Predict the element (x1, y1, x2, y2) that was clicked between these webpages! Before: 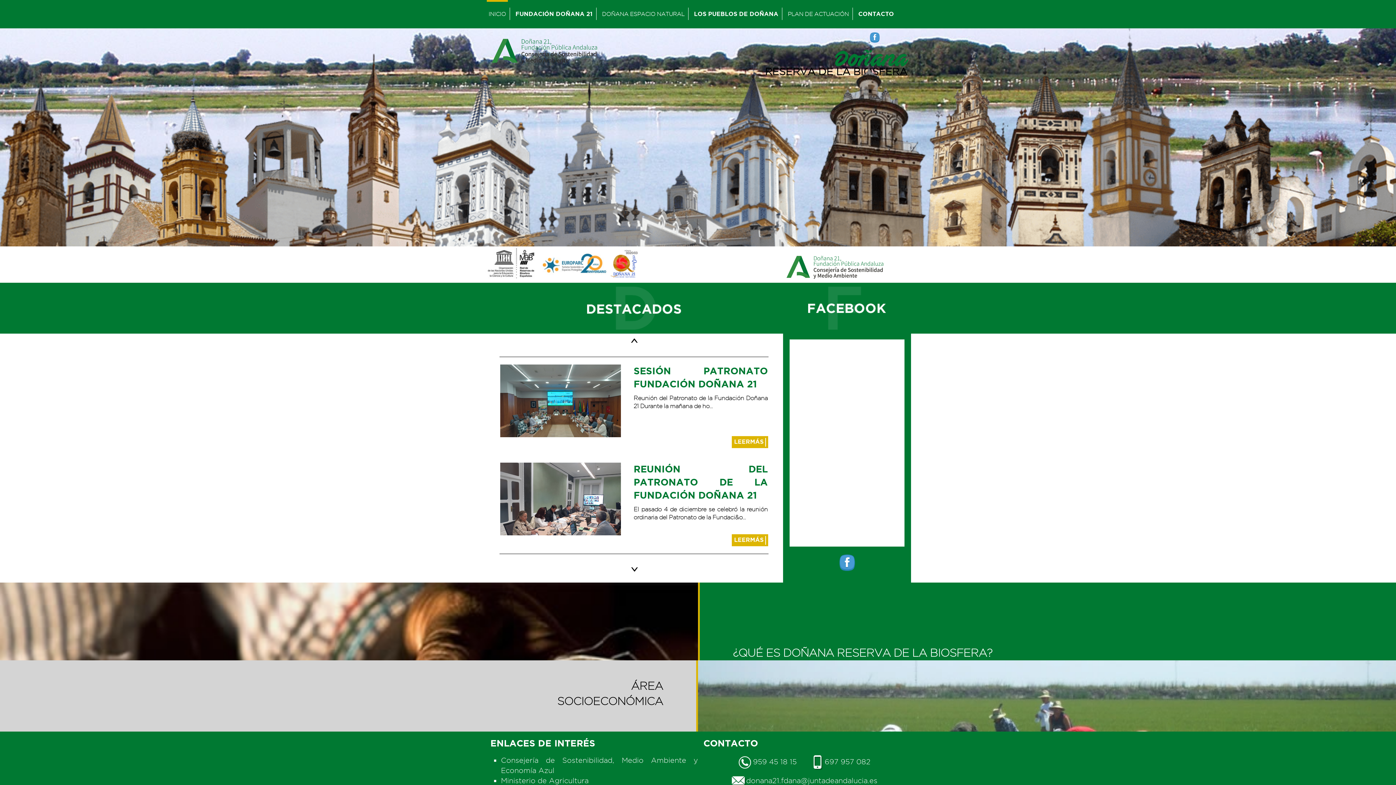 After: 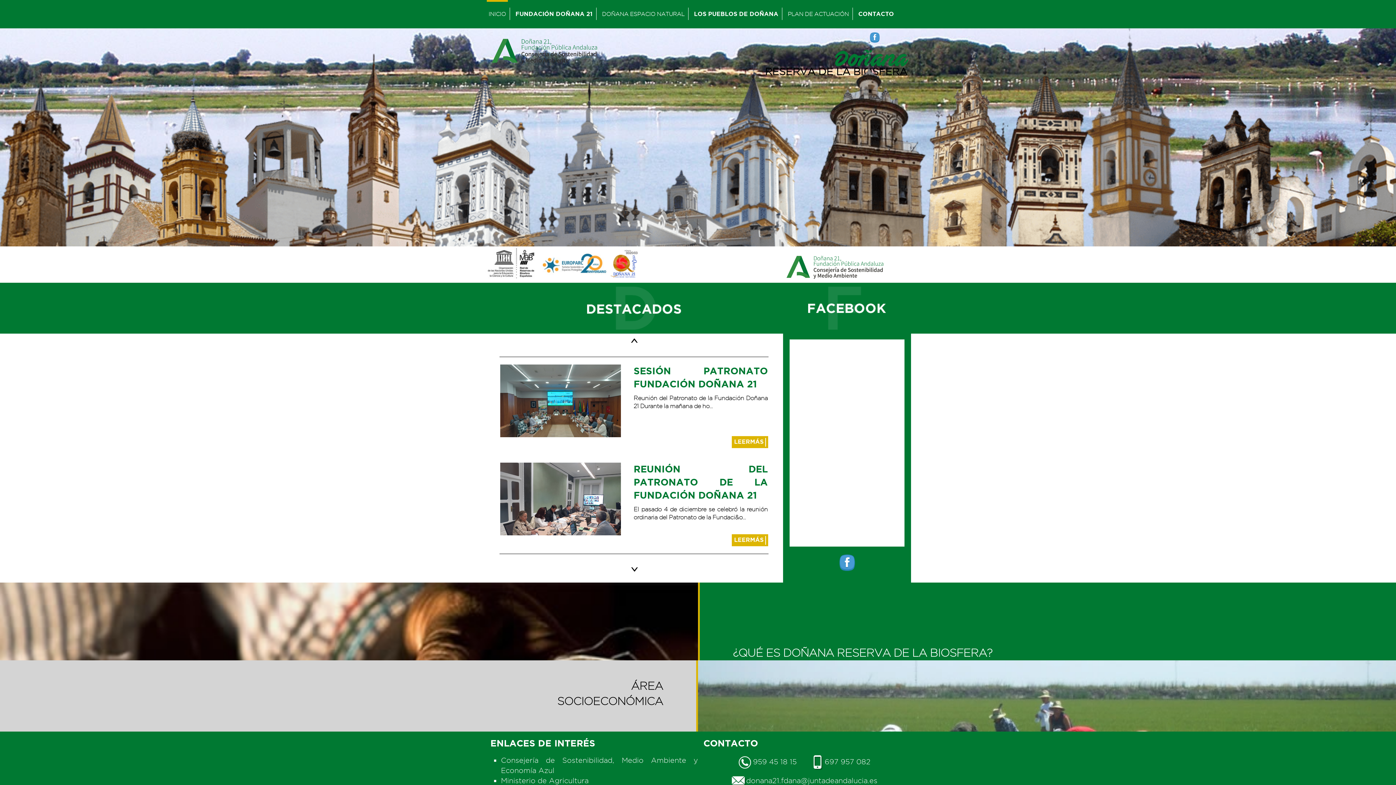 Action: label:  697 957 082 bbox: (799, 758, 870, 766)